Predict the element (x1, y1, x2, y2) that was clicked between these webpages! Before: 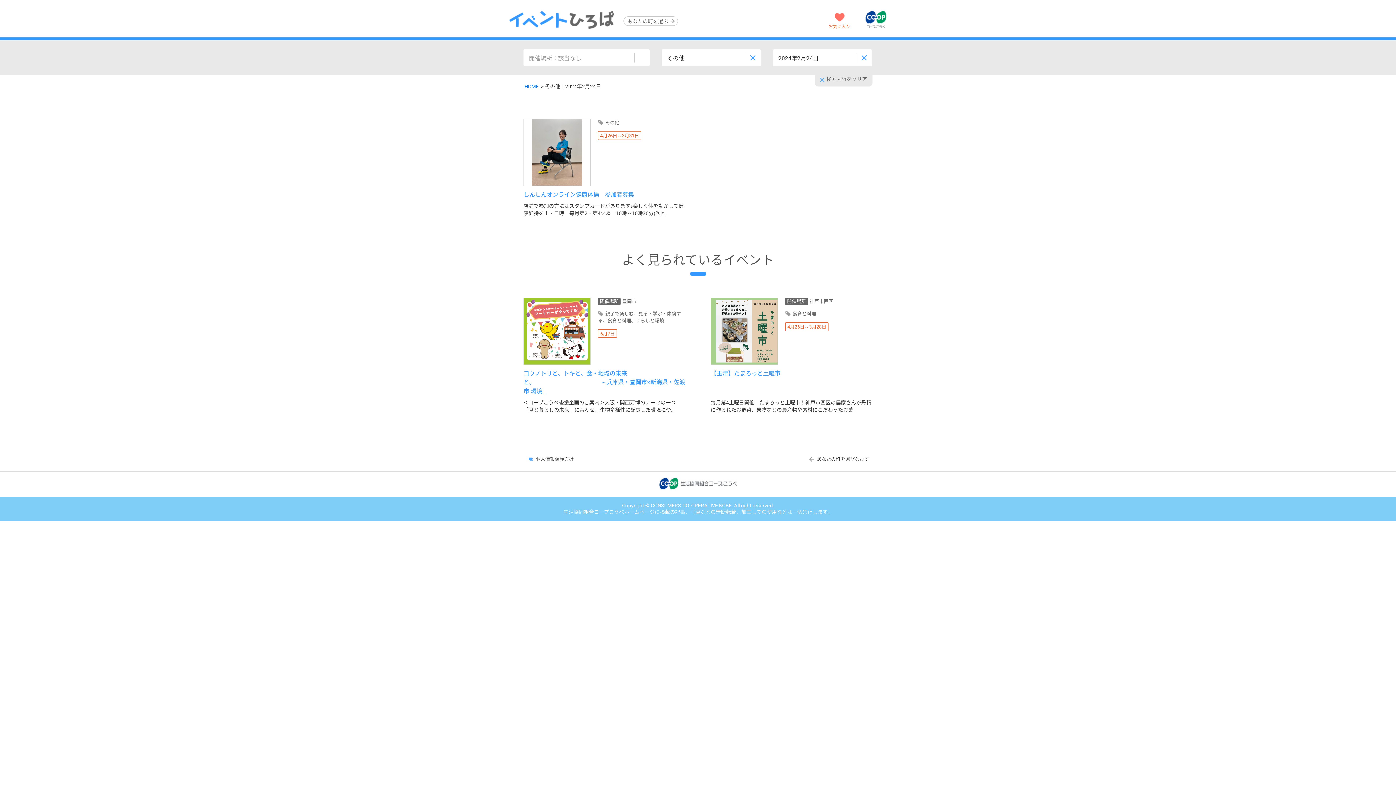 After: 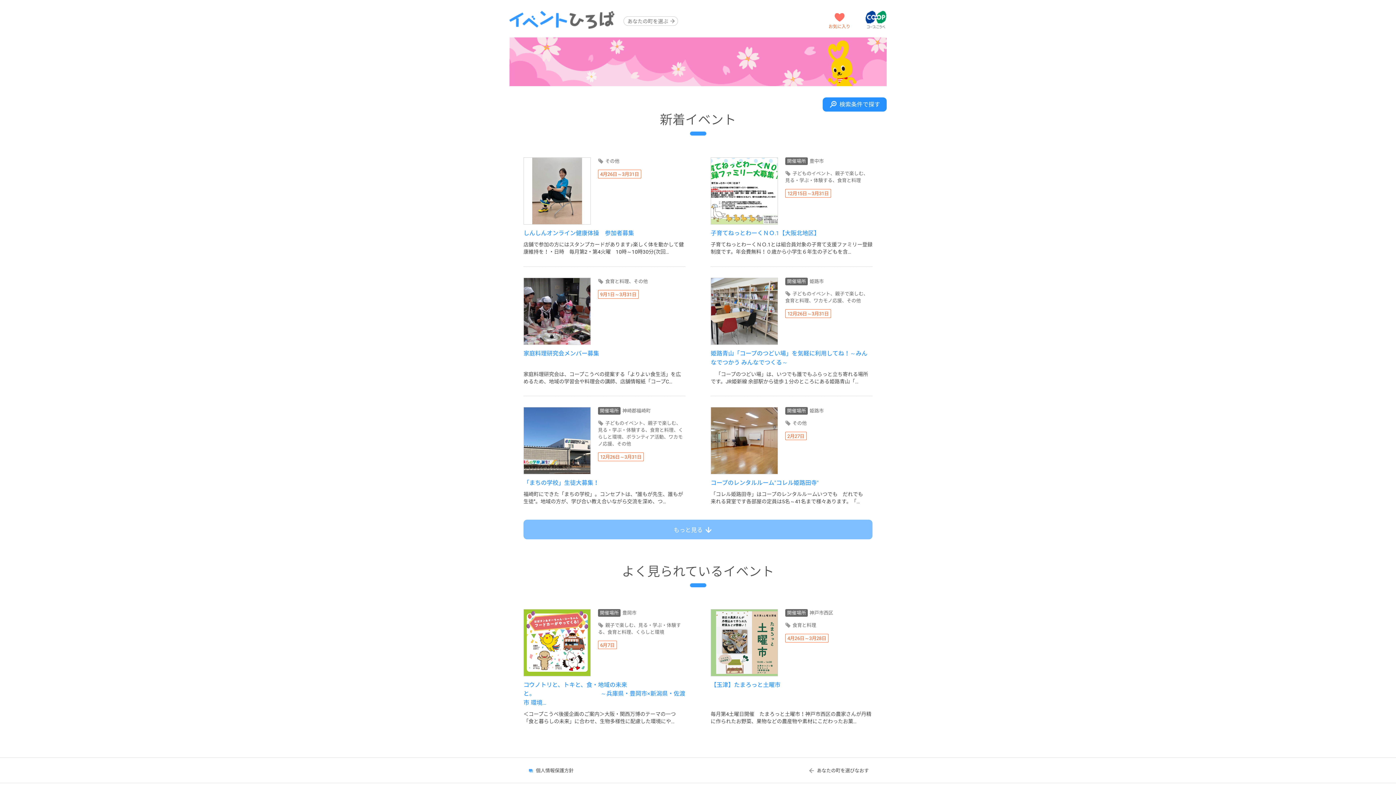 Action: bbox: (509, 10, 614, 28)